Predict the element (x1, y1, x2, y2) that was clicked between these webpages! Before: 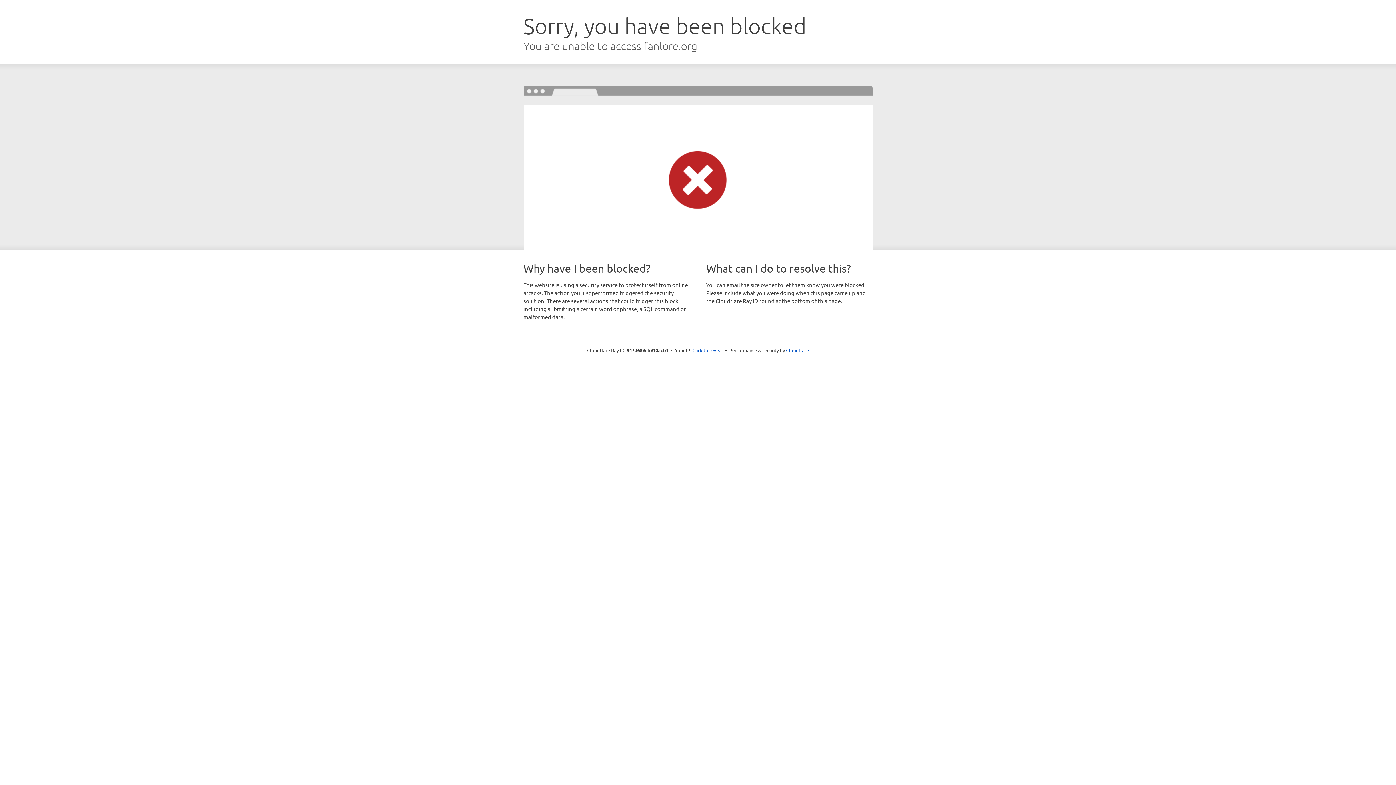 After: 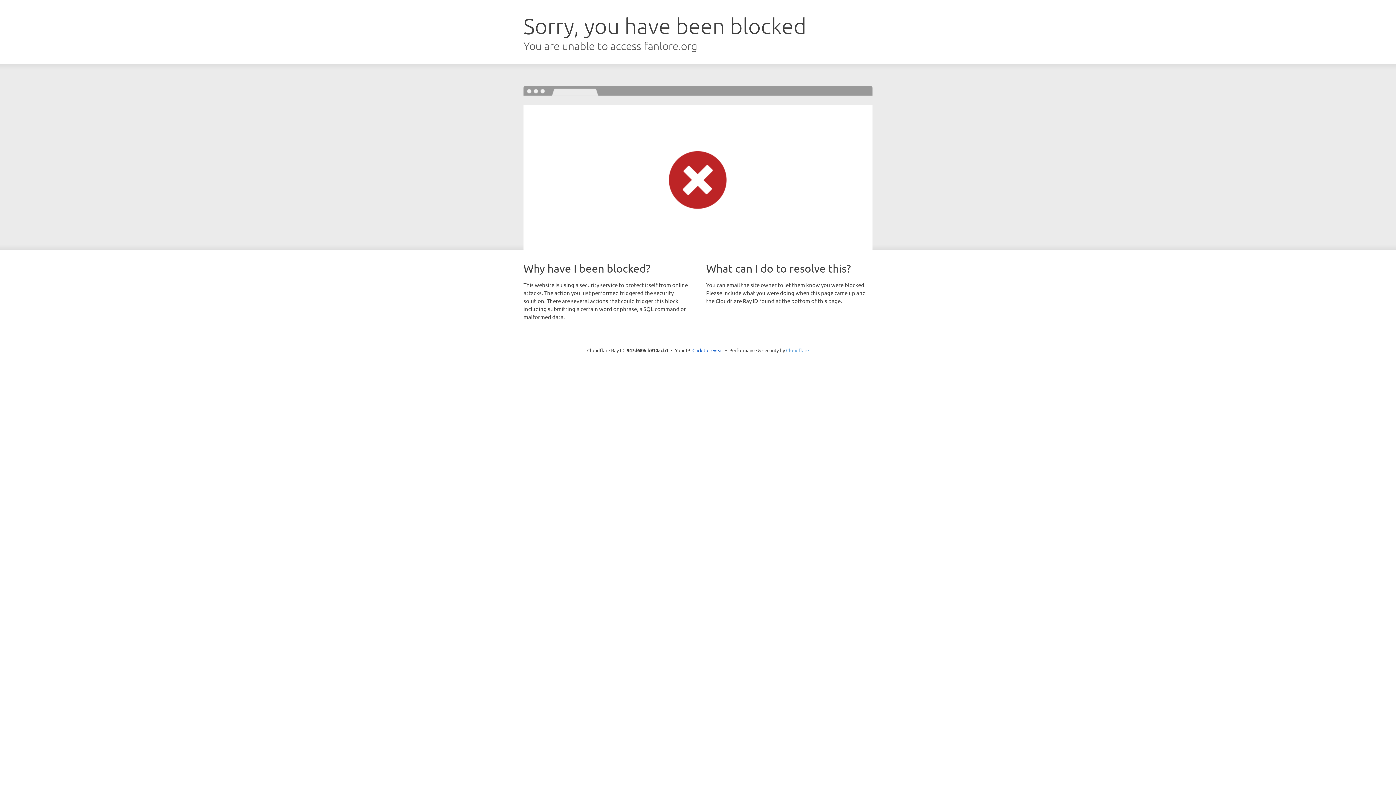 Action: label: Cloudflare bbox: (786, 347, 809, 353)